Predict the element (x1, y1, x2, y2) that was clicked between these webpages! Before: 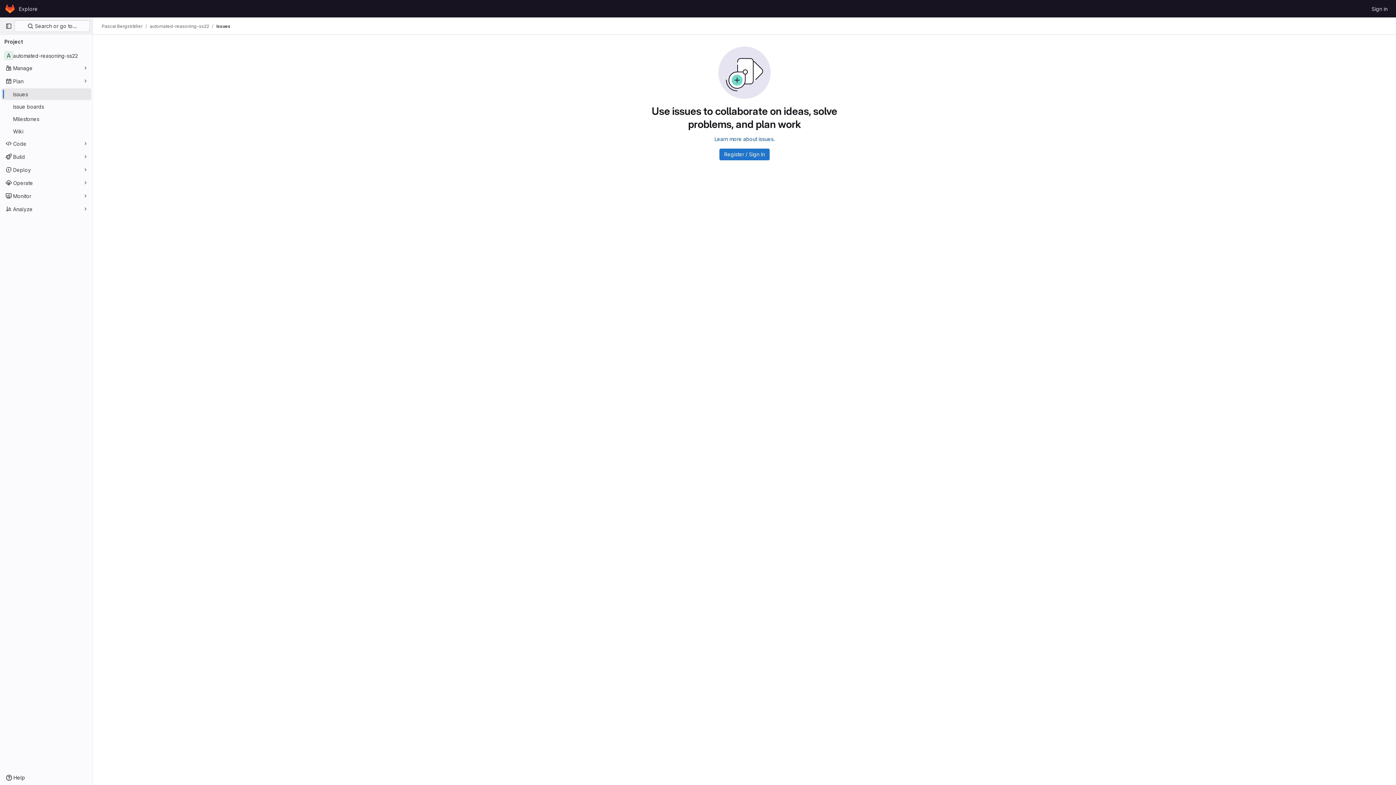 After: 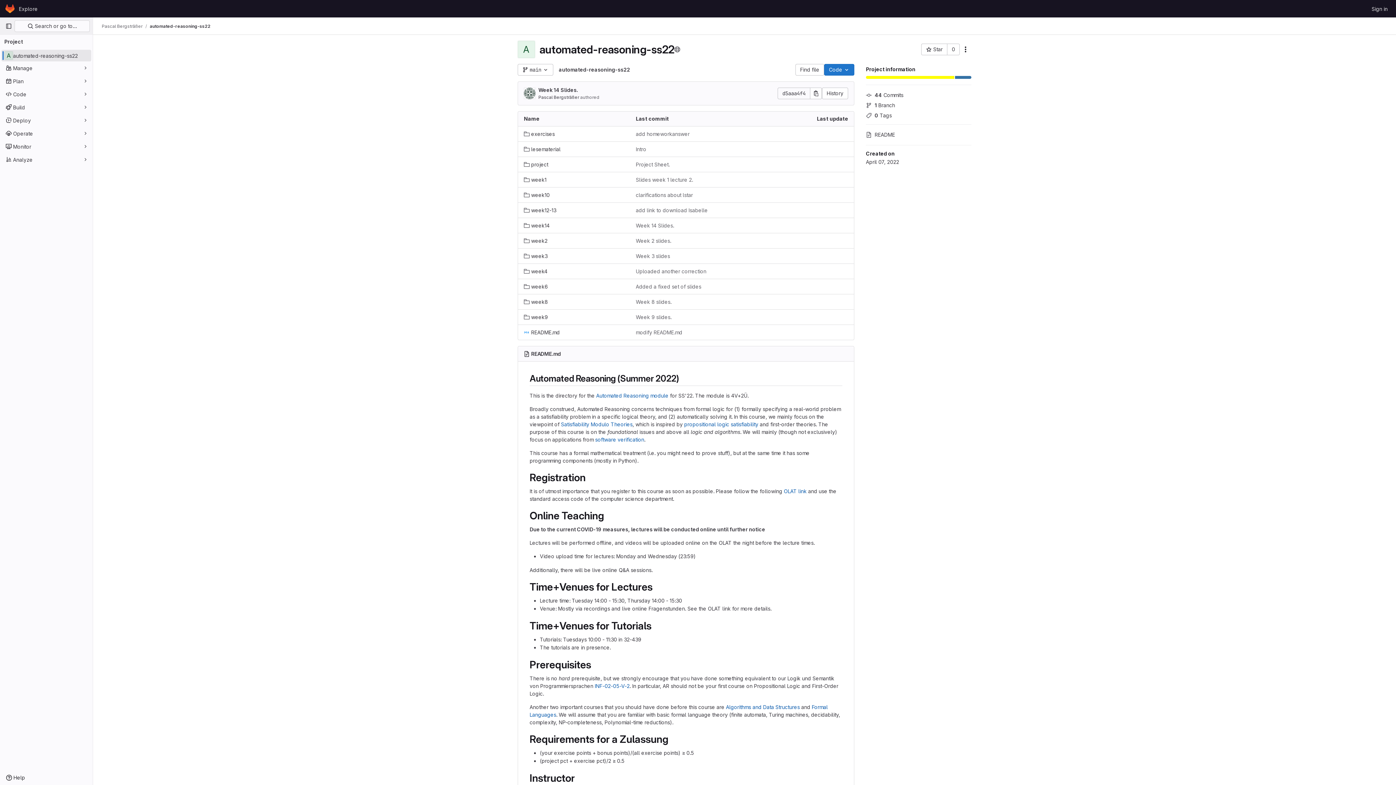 Action: bbox: (1, 49, 91, 61) label: automated-reasoning-ss22